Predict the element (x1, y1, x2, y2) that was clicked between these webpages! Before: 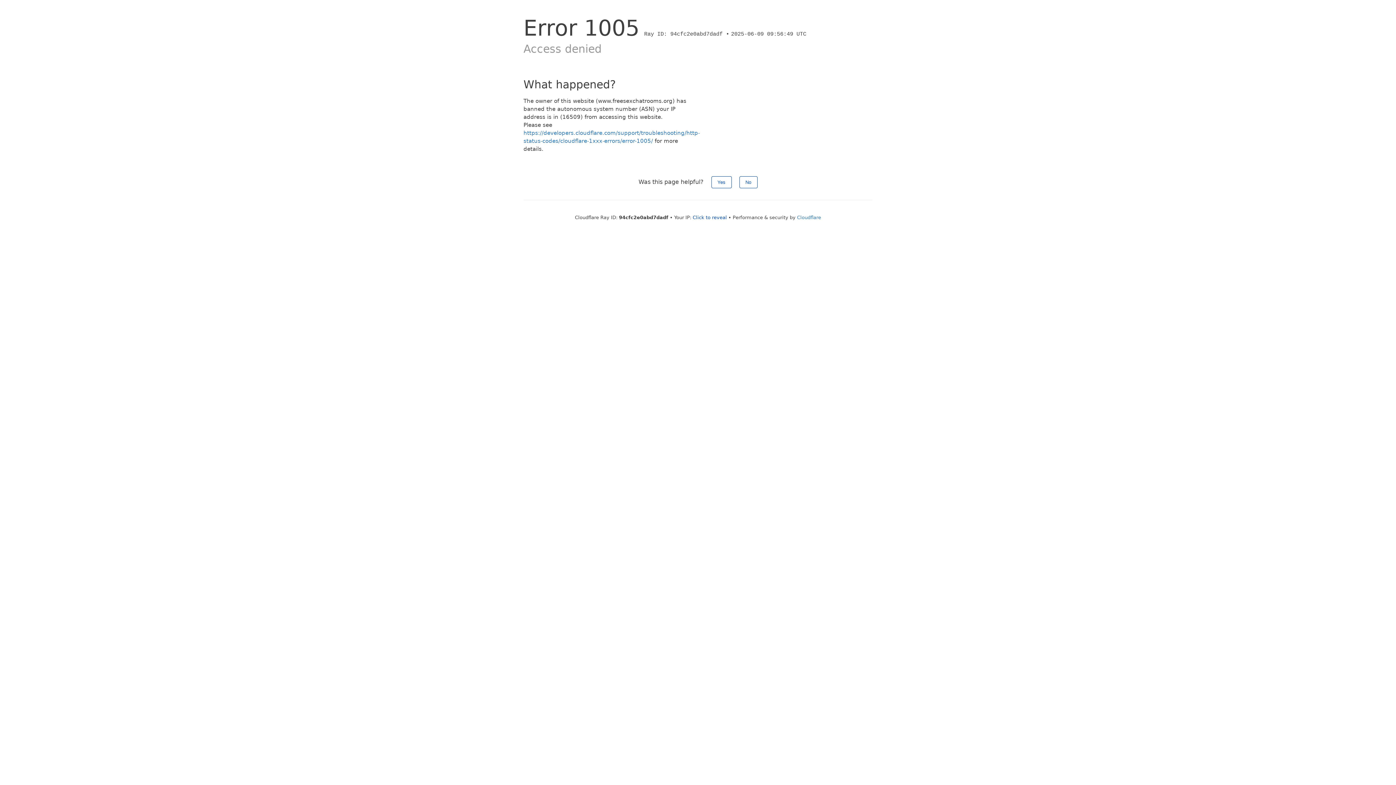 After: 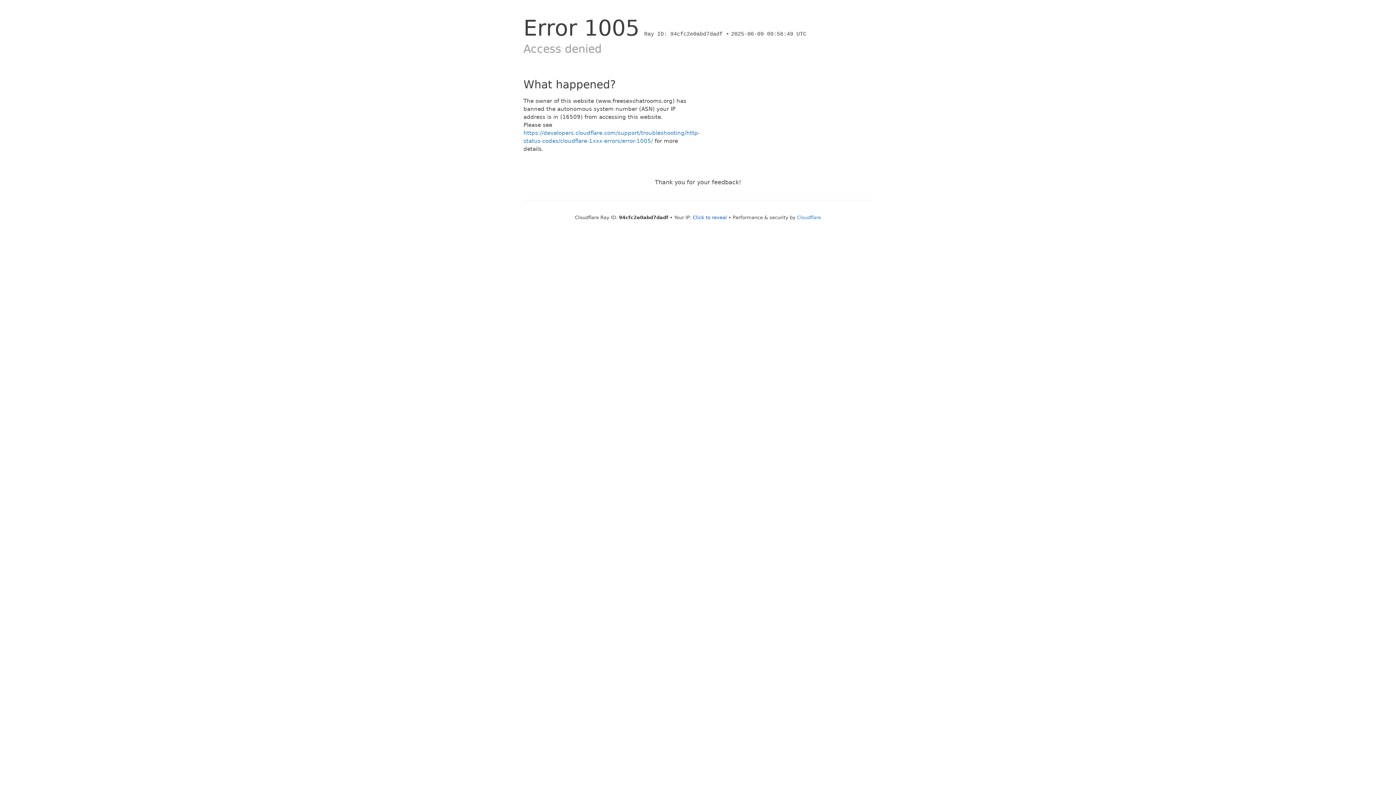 Action: label: Yes bbox: (711, 176, 731, 188)